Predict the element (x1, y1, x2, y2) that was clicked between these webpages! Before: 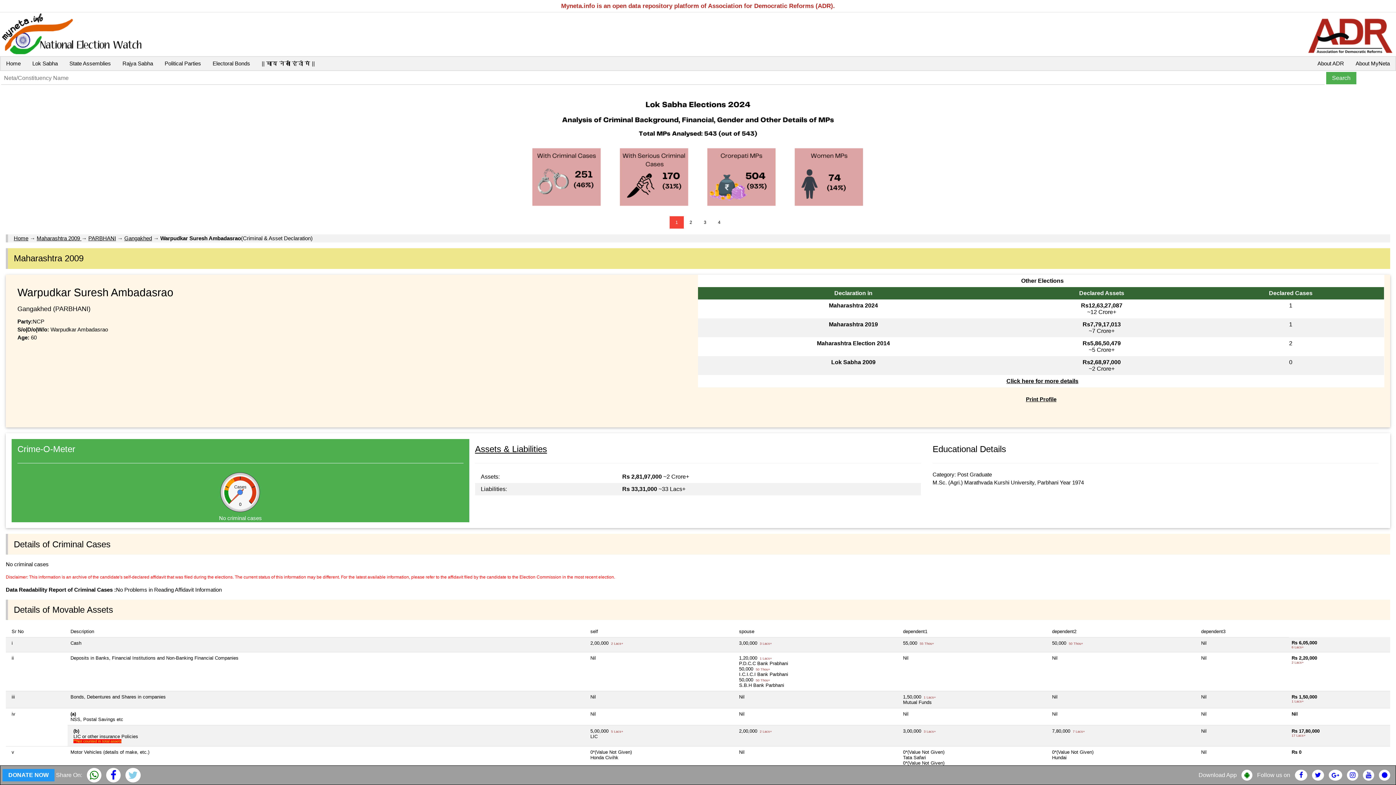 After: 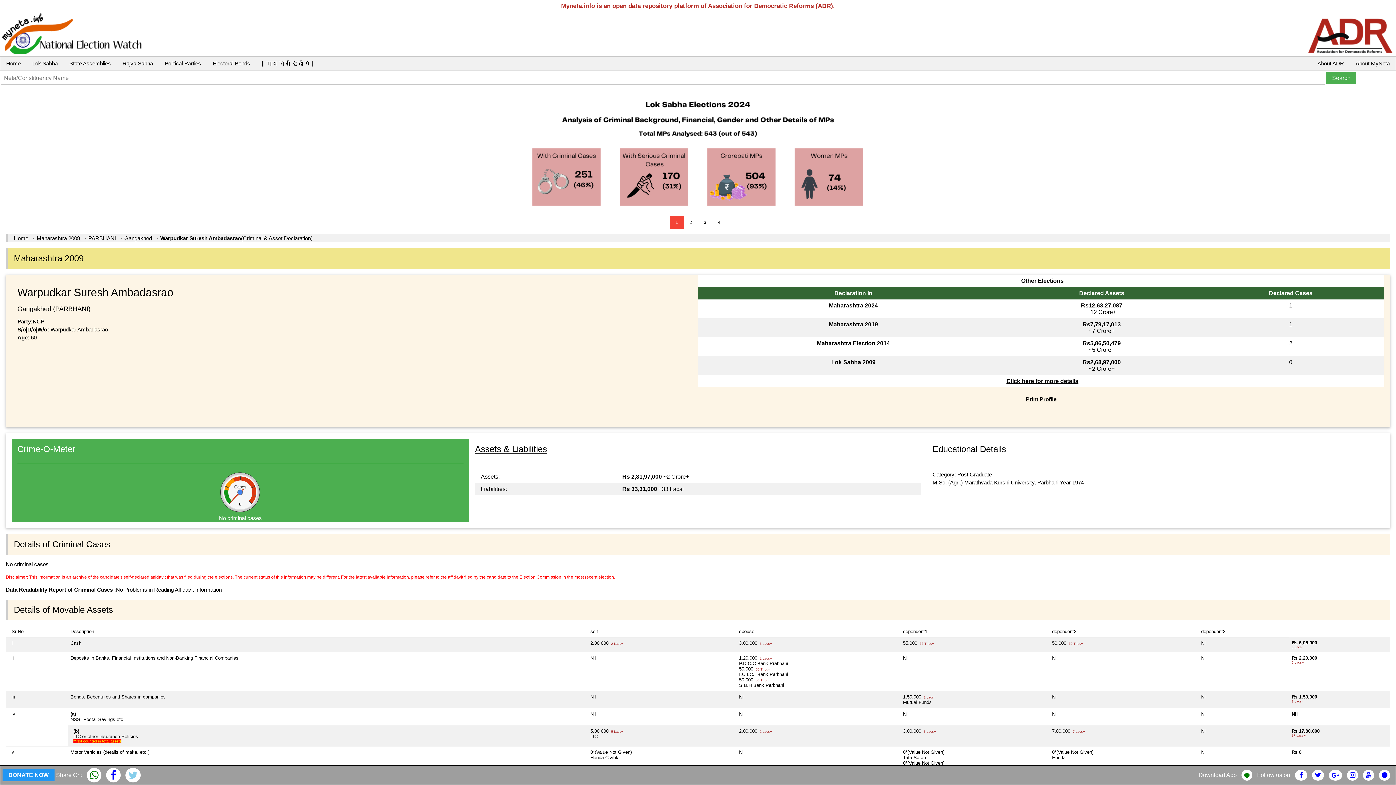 Action: bbox: (1329, 772, 1342, 778)